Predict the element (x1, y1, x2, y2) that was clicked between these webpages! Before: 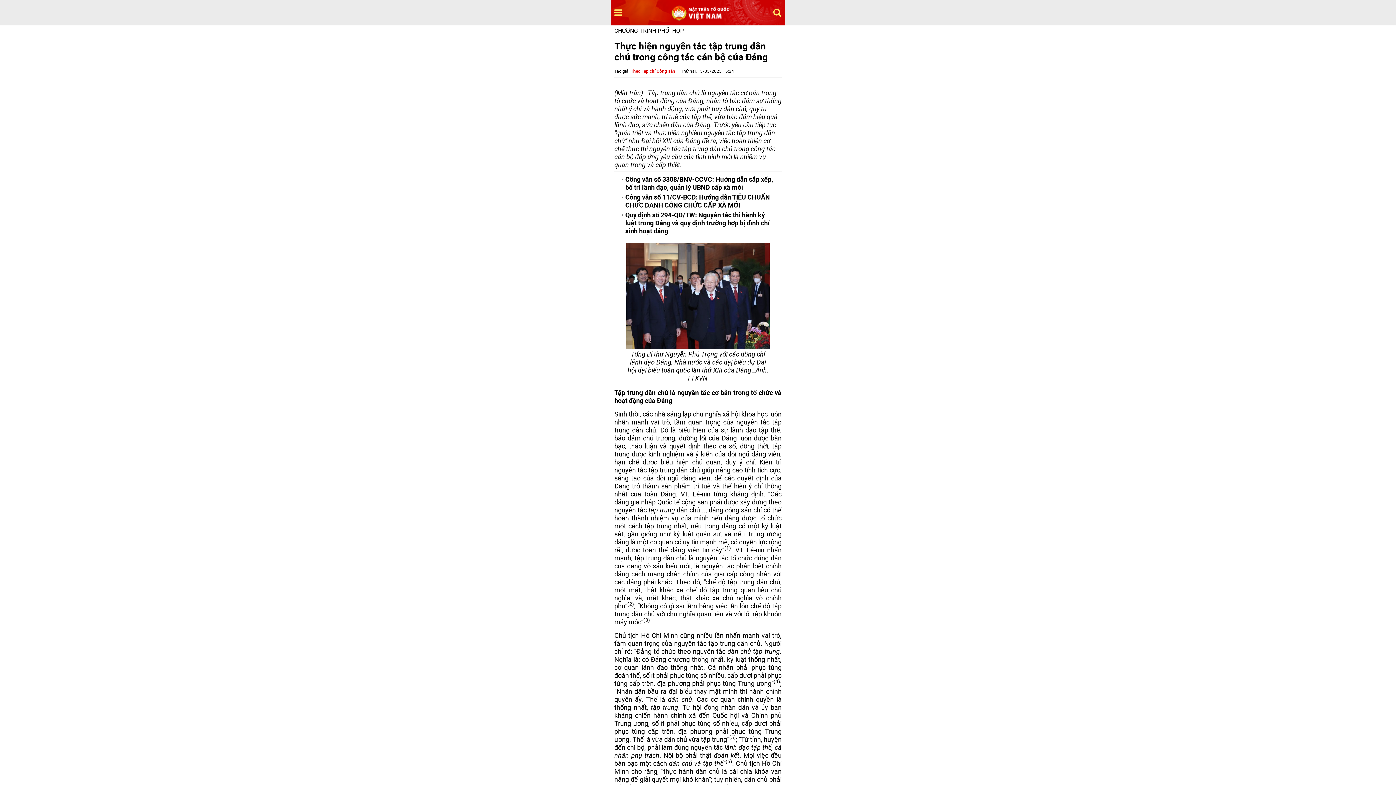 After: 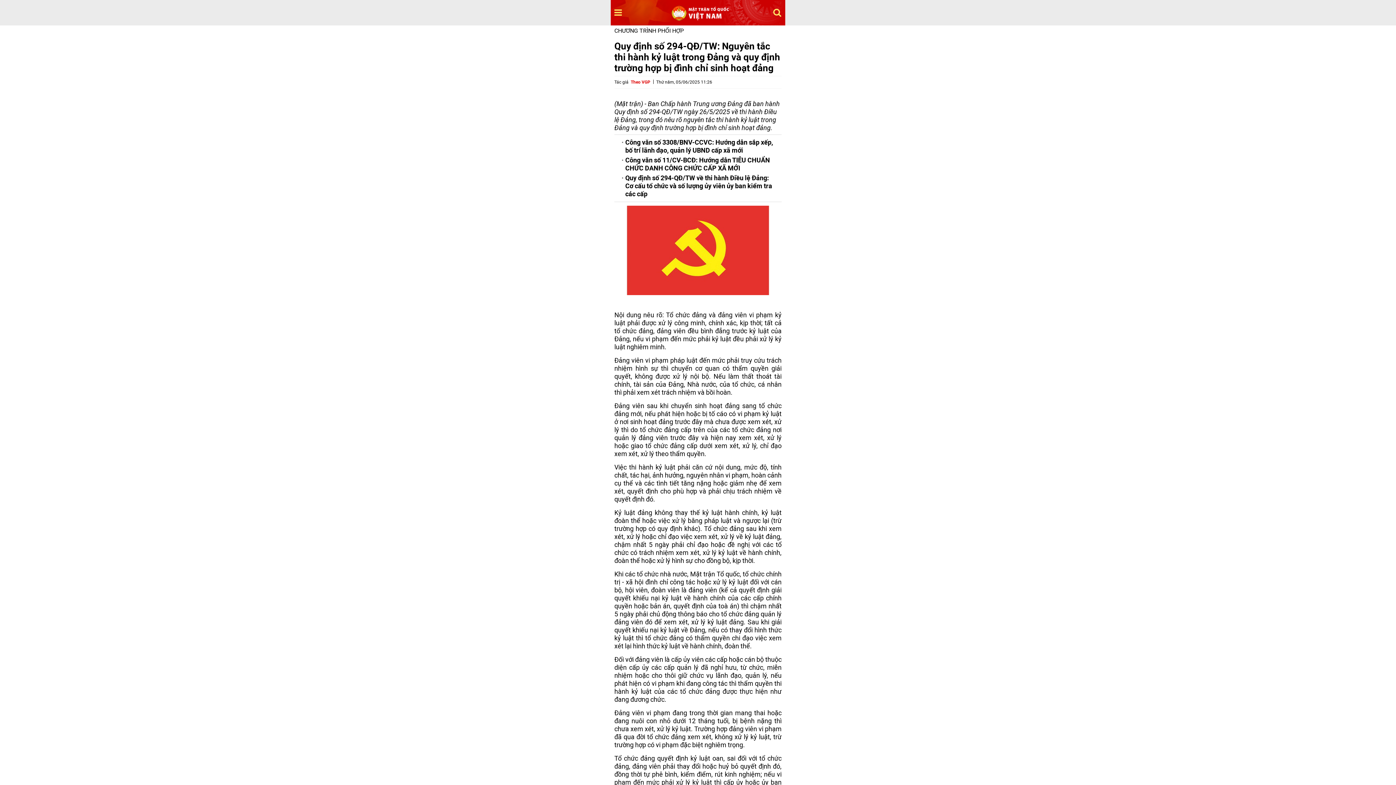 Action: bbox: (621, 211, 774, 235) label: Quy định số 294-QĐ/TW: Nguyên tắc thi hành kỷ luật trong Đảng và quy định trường hợp bị đình chỉ sinh hoạt đảng